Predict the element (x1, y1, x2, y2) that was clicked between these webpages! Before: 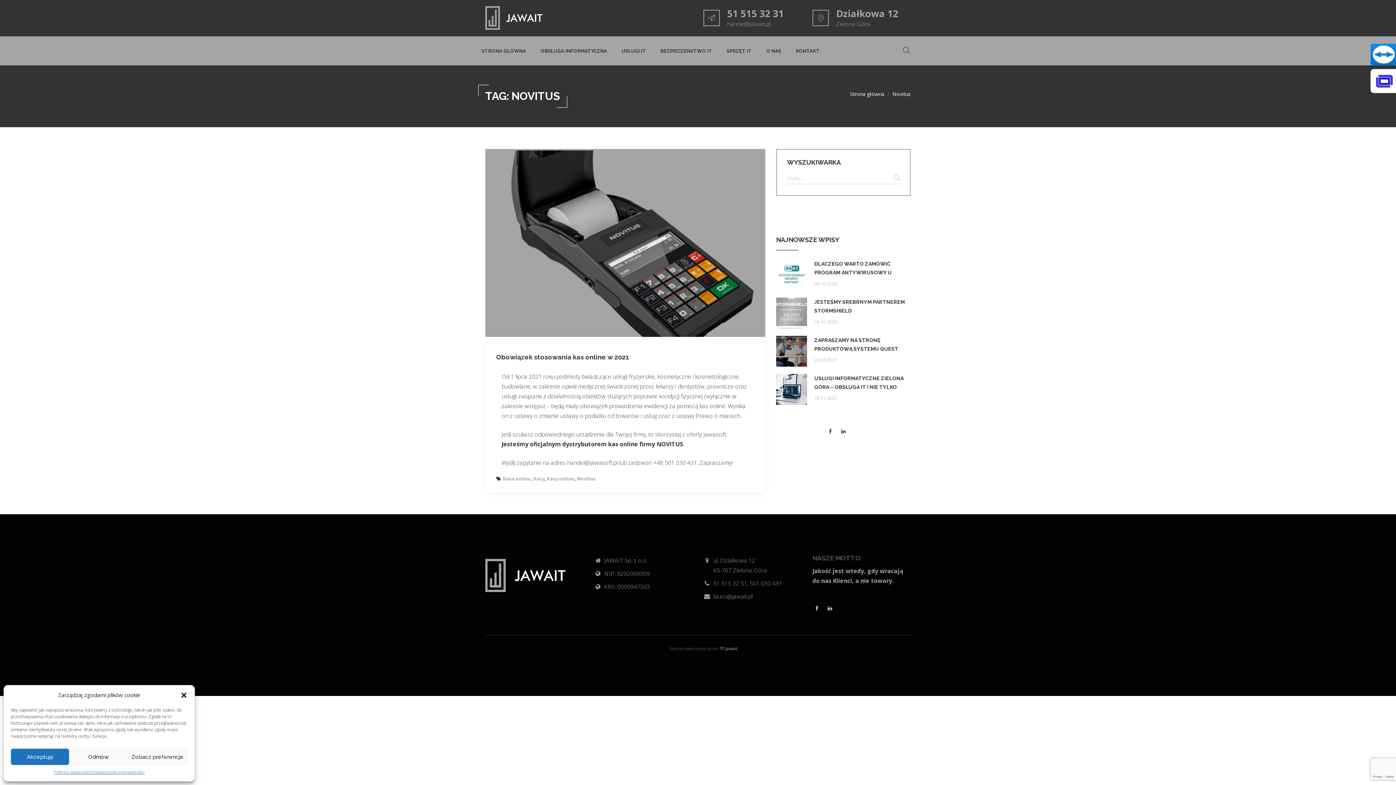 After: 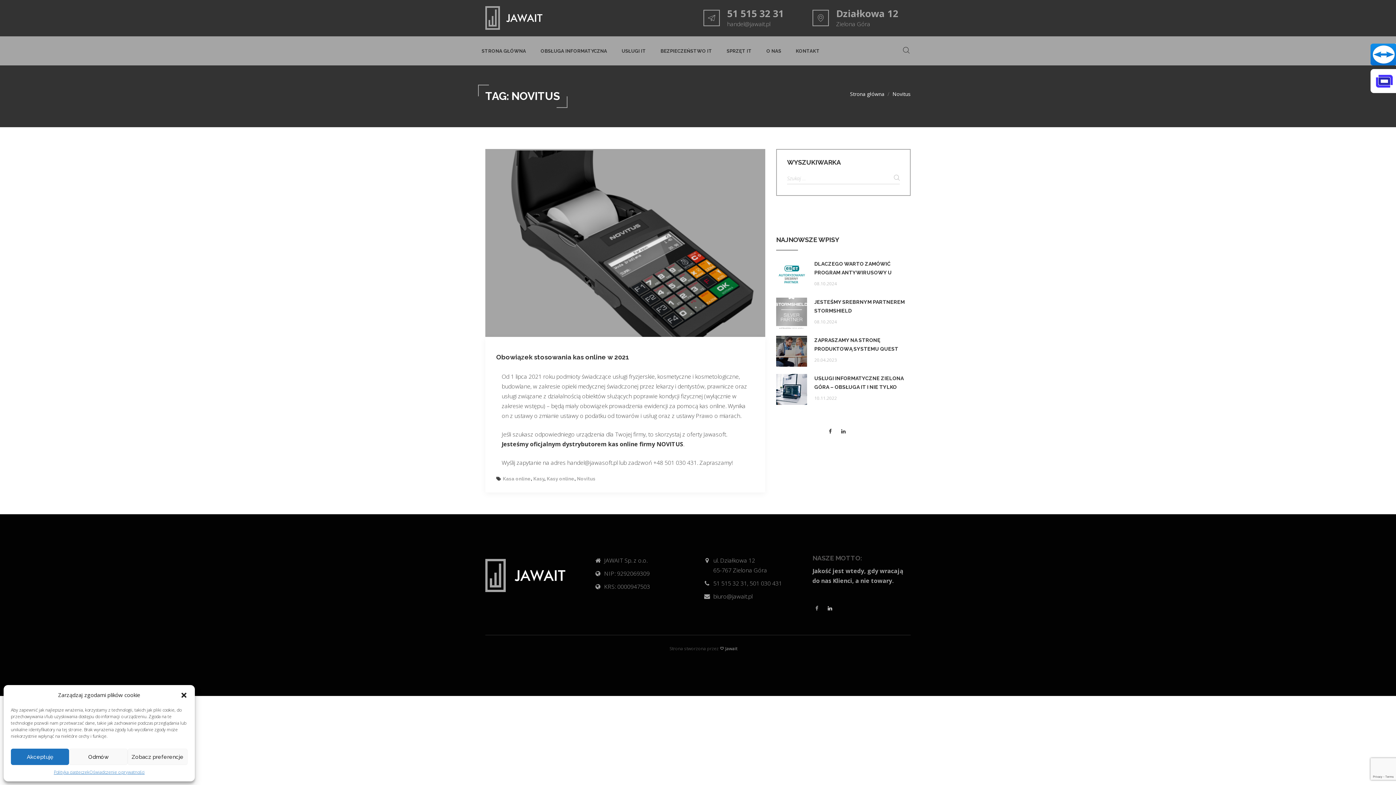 Action: bbox: (812, 604, 821, 613)